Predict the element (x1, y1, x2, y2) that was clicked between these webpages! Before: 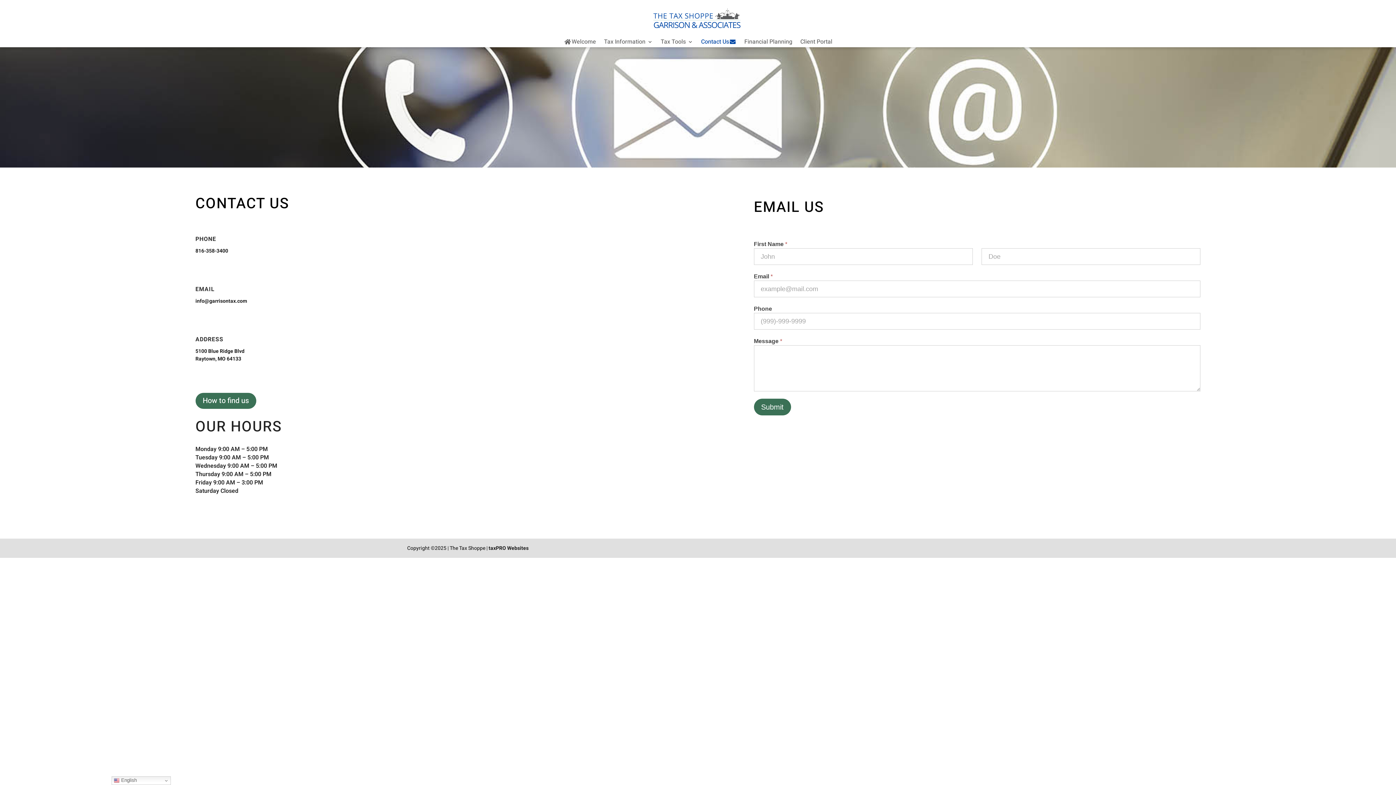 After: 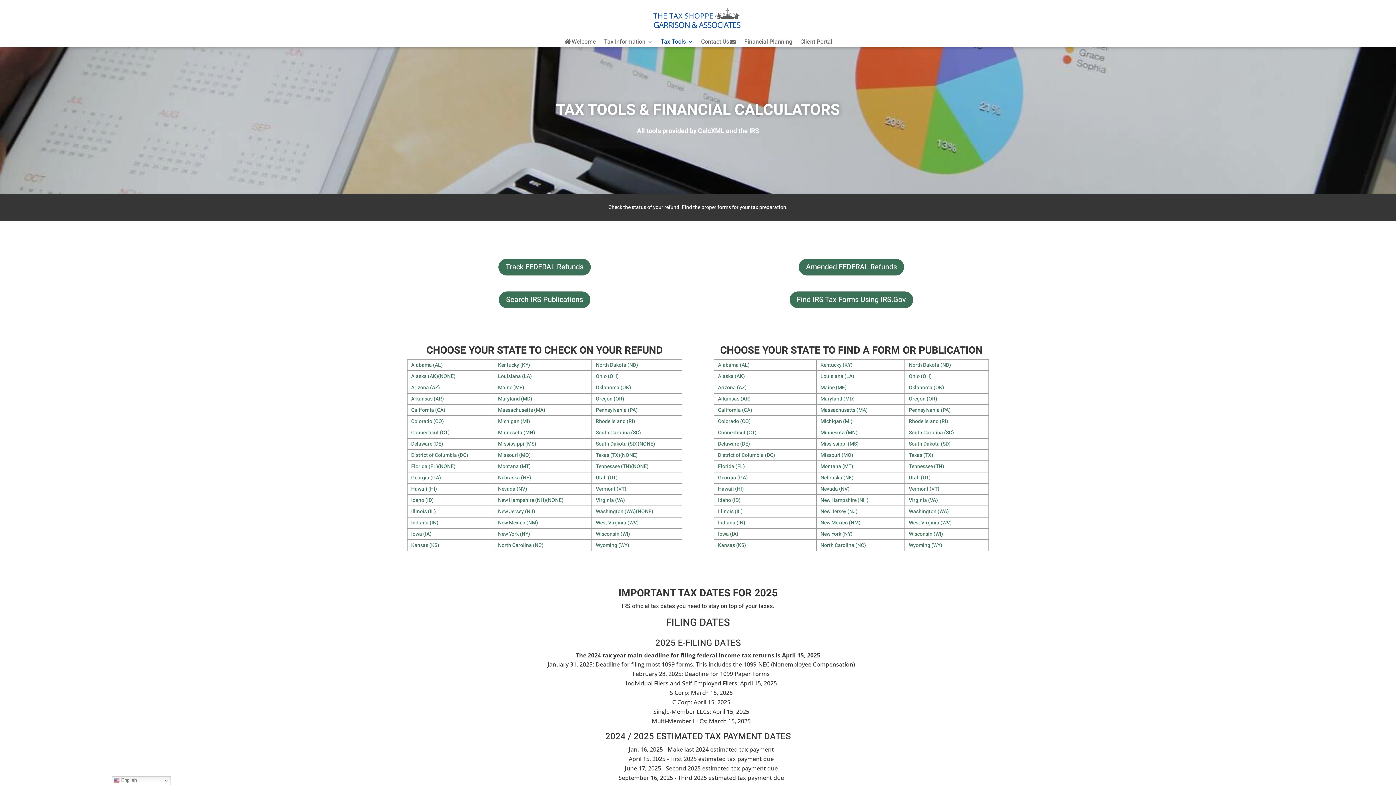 Action: bbox: (660, 37, 693, 46) label: Tax Tools